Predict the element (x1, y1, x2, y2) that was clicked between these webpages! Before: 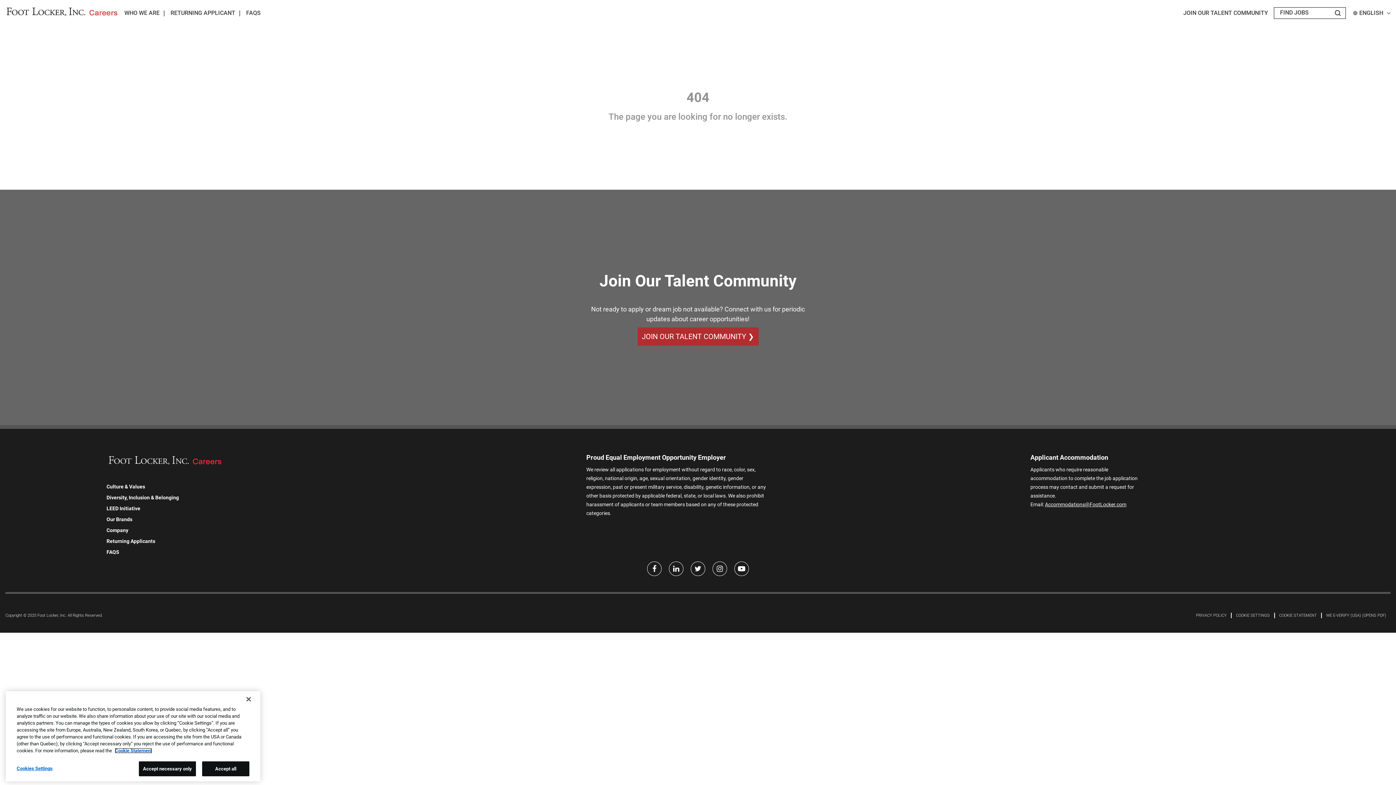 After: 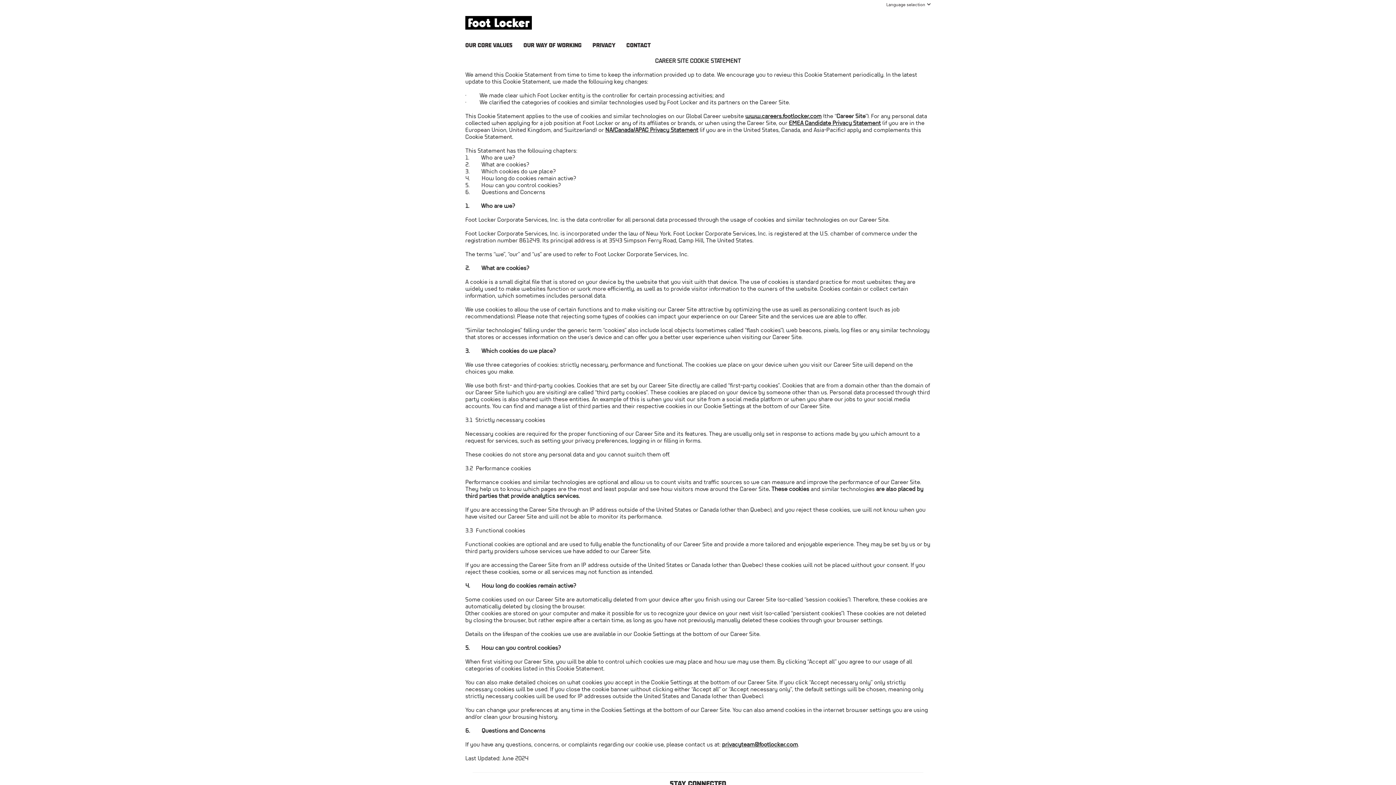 Action: bbox: (1279, 613, 1317, 618) label: COOKIE STATEMENT